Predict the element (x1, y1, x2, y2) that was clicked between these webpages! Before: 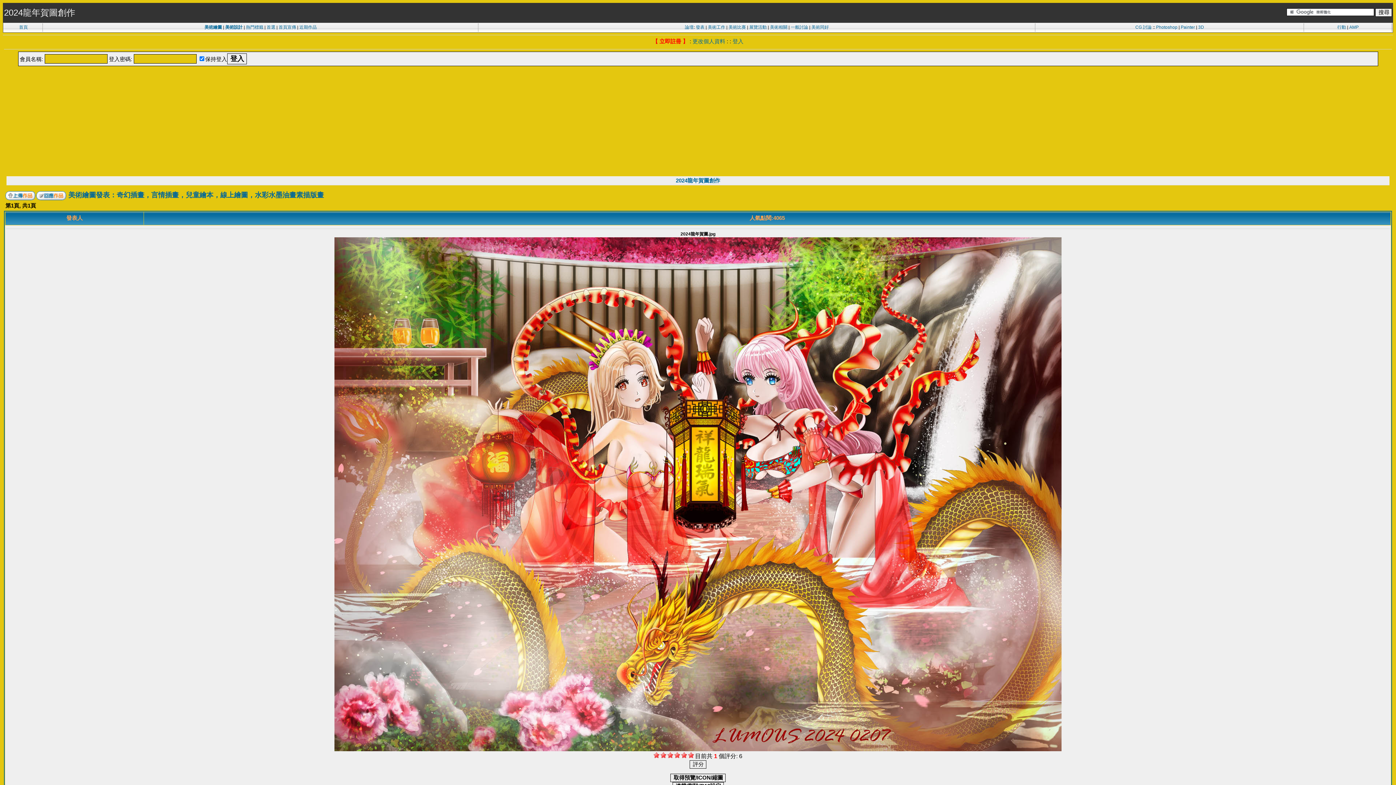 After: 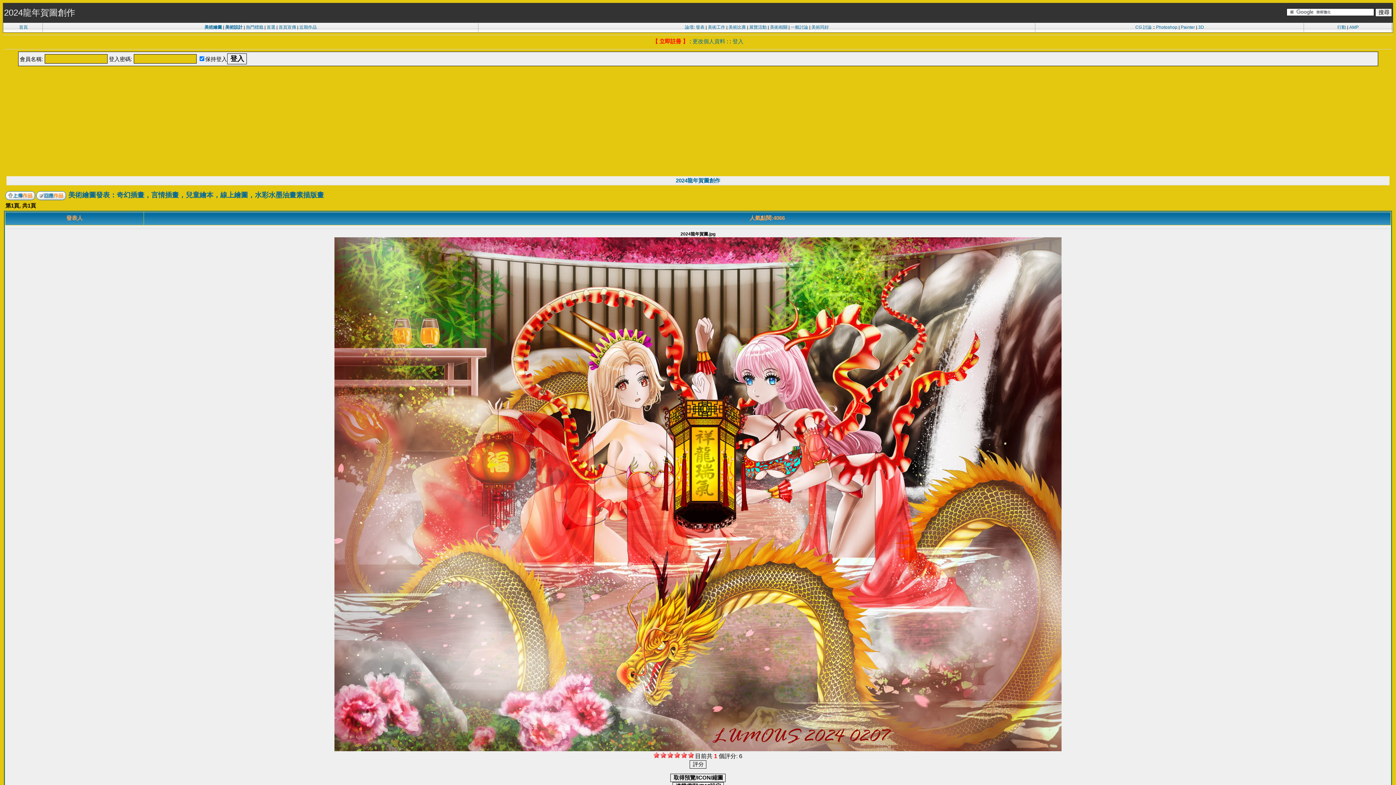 Action: label: 2024龍年賀圖創作 bbox: (676, 177, 720, 183)